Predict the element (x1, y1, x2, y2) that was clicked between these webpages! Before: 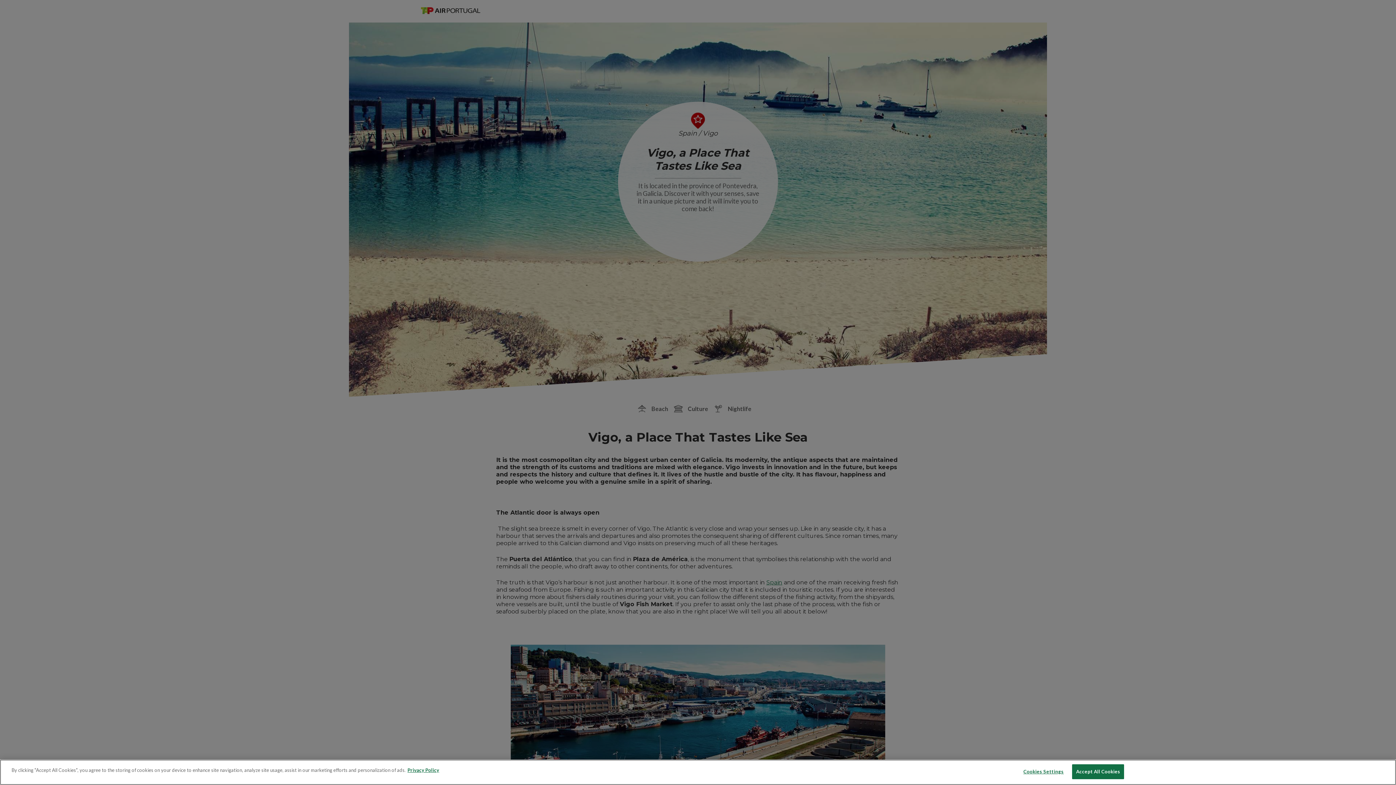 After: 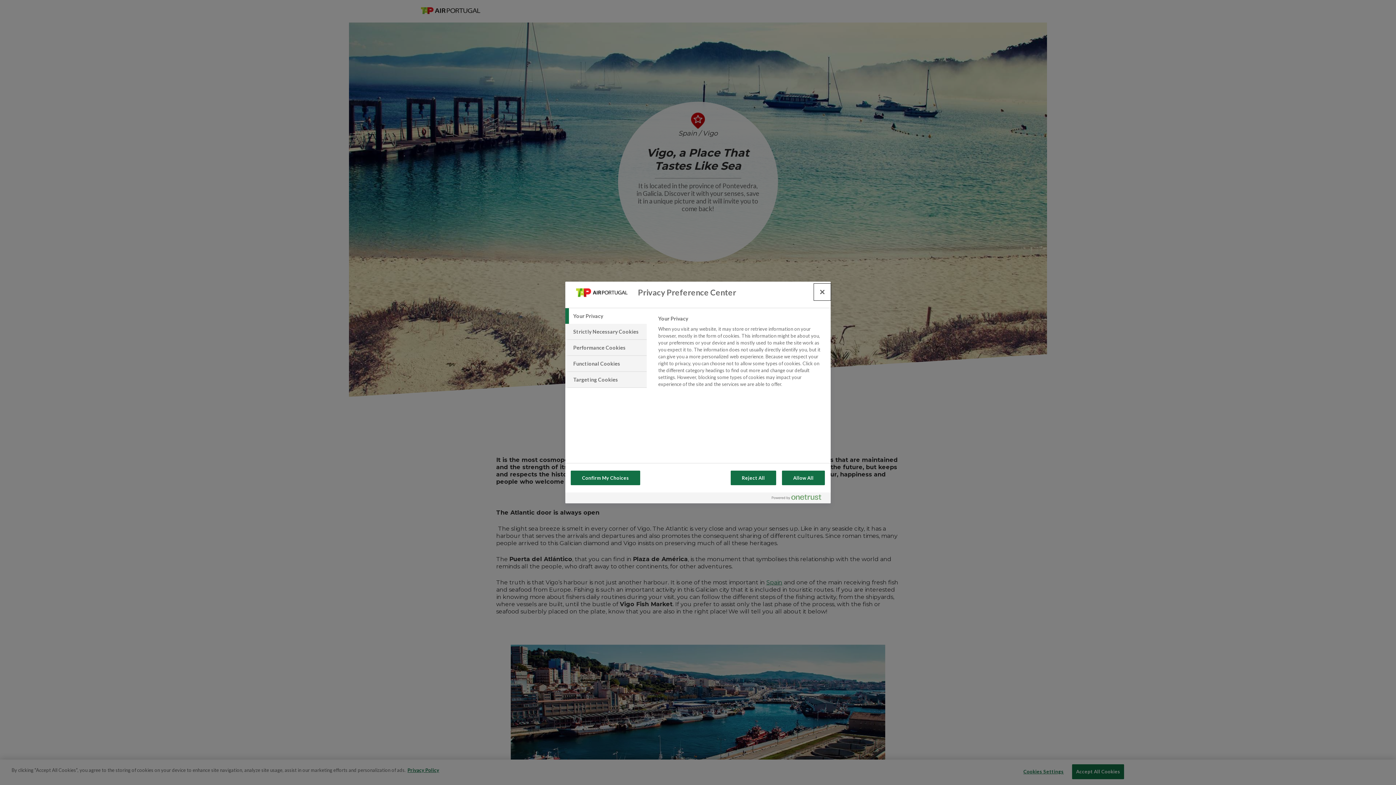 Action: label: Cookies Settings bbox: (1021, 765, 1066, 779)